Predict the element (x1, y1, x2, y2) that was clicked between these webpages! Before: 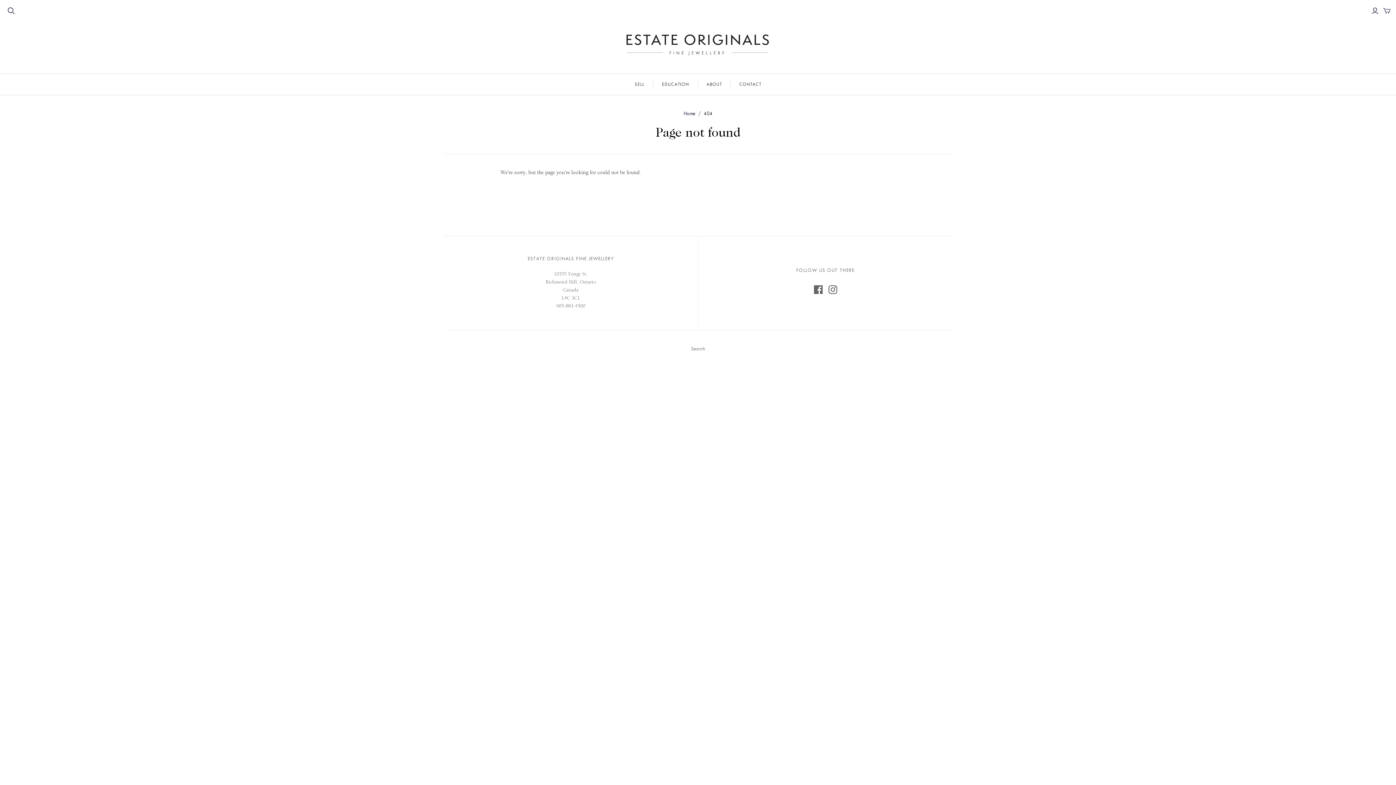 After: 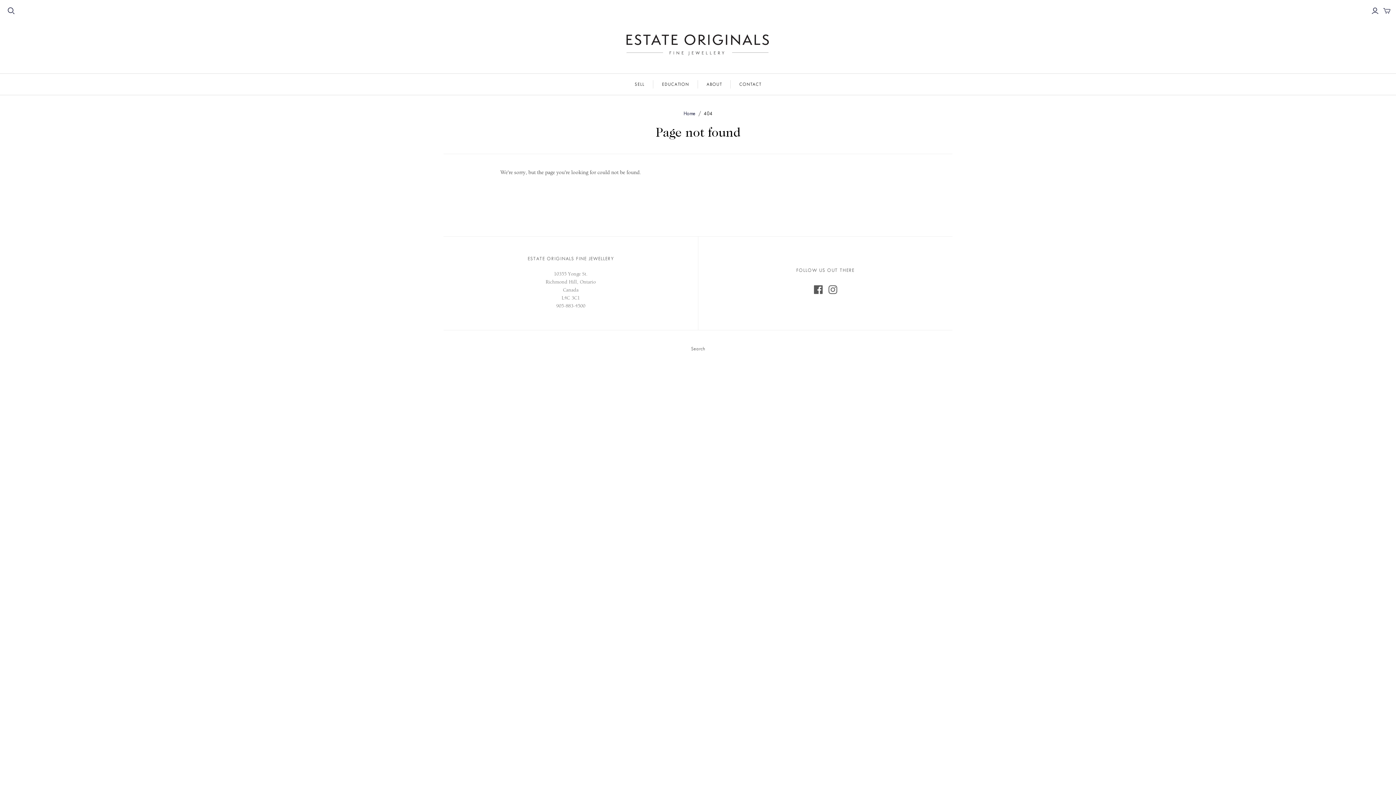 Action: bbox: (814, 285, 822, 294)